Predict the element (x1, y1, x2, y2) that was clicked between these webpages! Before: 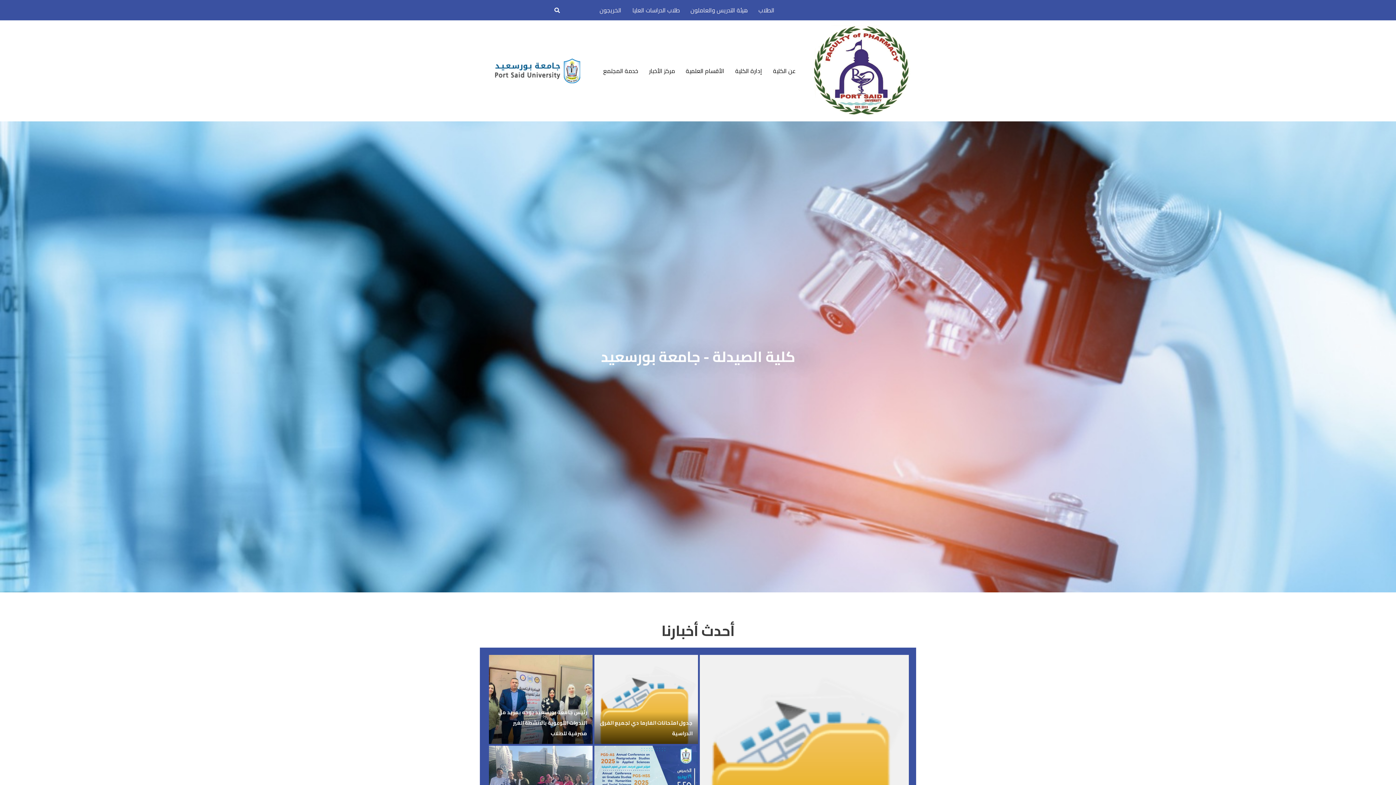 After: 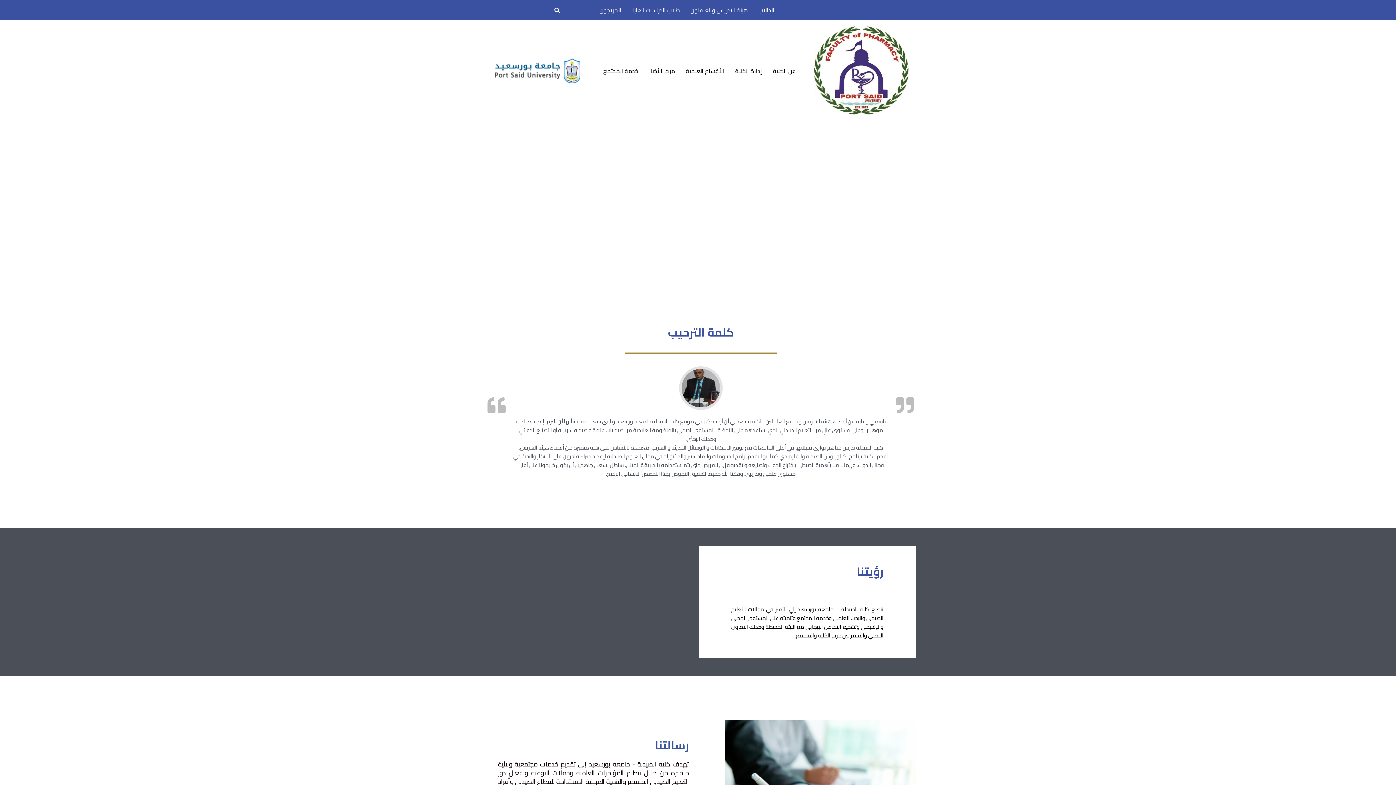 Action: bbox: (767, 58, 801, 82) label: عن الكلية